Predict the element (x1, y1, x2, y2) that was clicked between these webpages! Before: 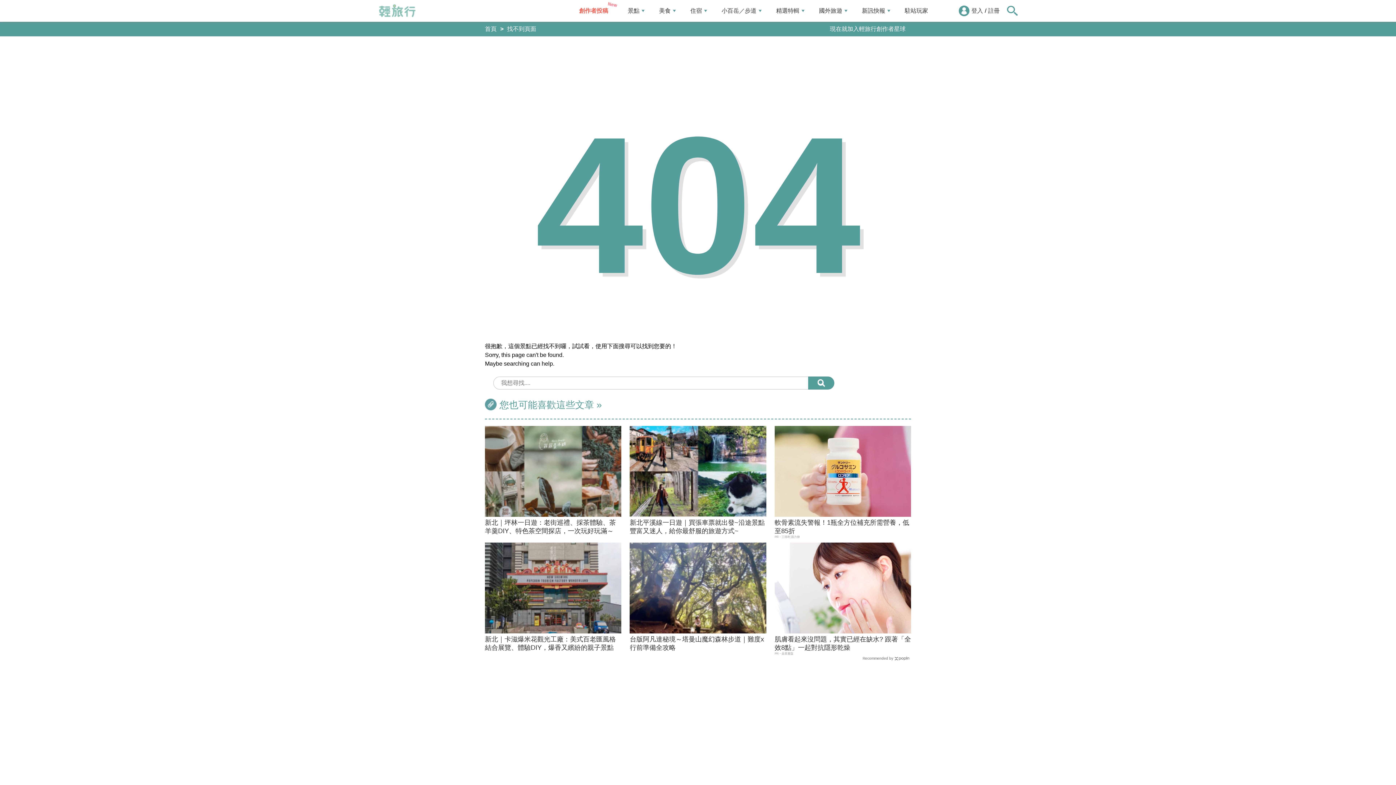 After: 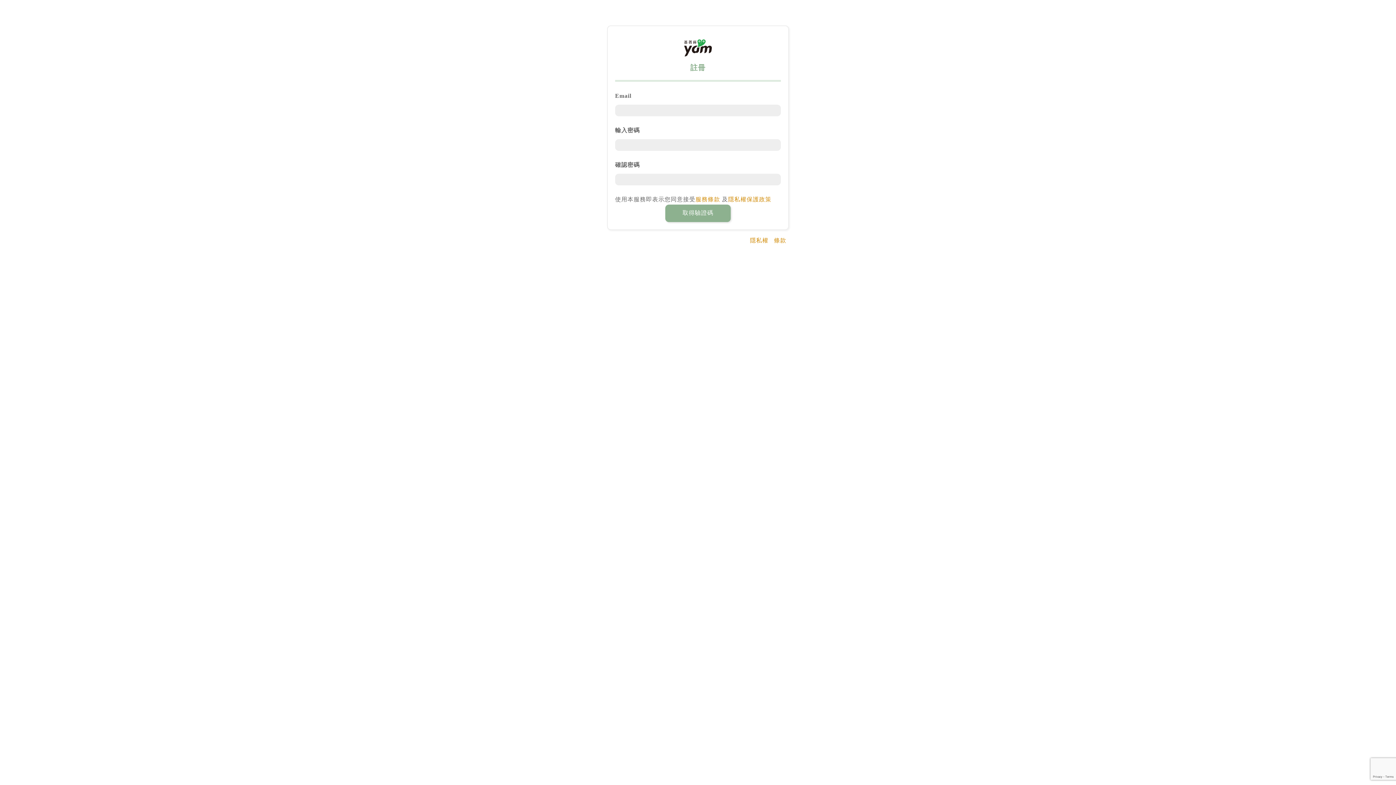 Action: label: 註冊 bbox: (986, 6, 1001, 15)